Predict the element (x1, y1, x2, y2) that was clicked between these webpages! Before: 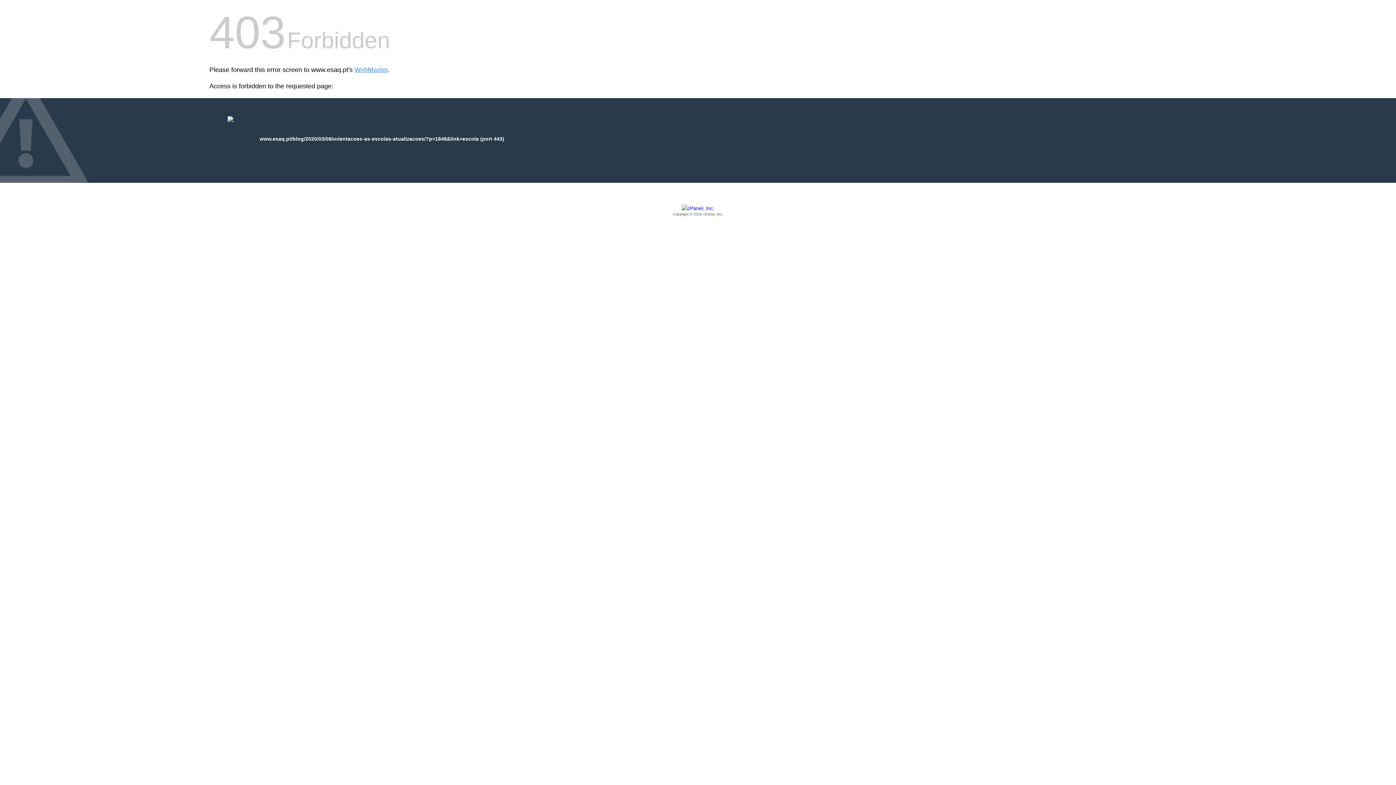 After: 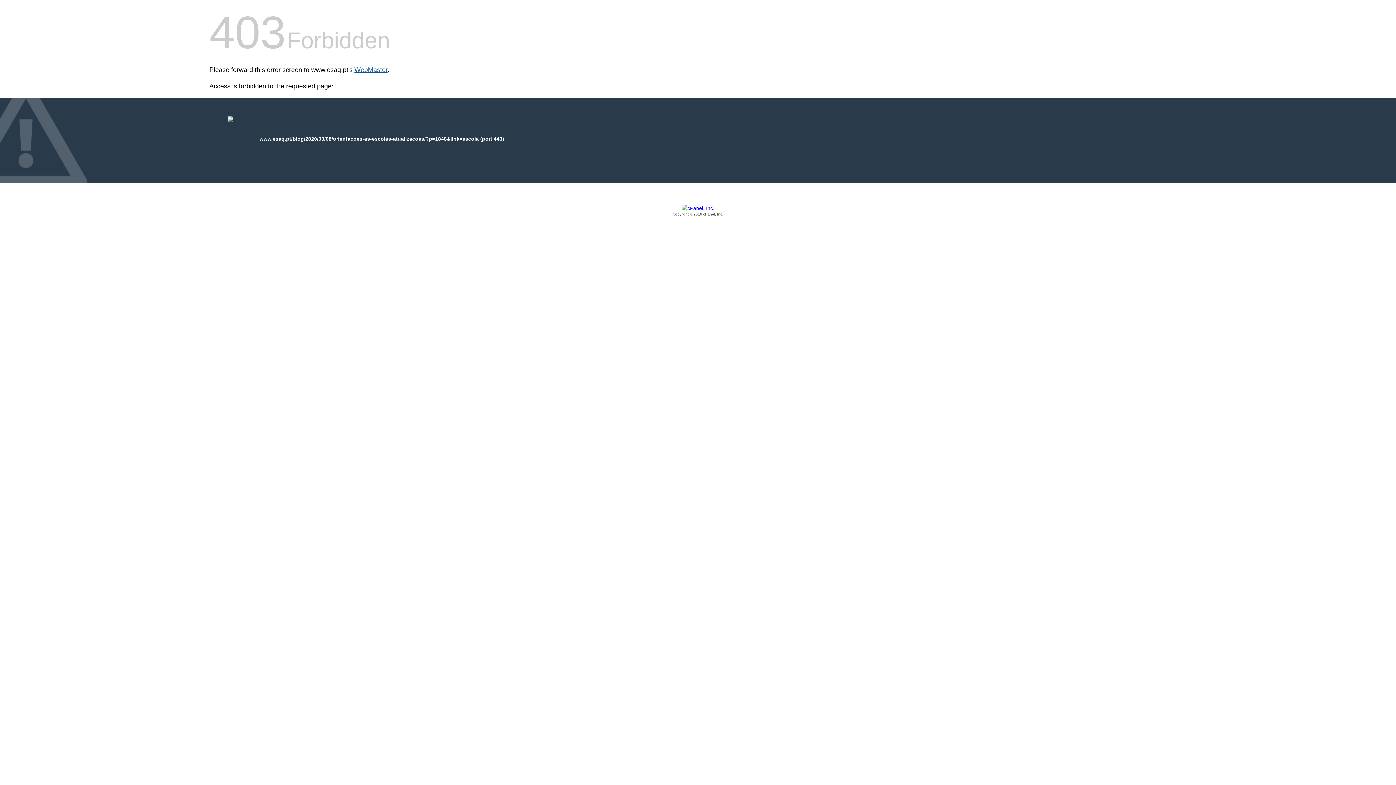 Action: label: WebMaster bbox: (354, 66, 387, 73)